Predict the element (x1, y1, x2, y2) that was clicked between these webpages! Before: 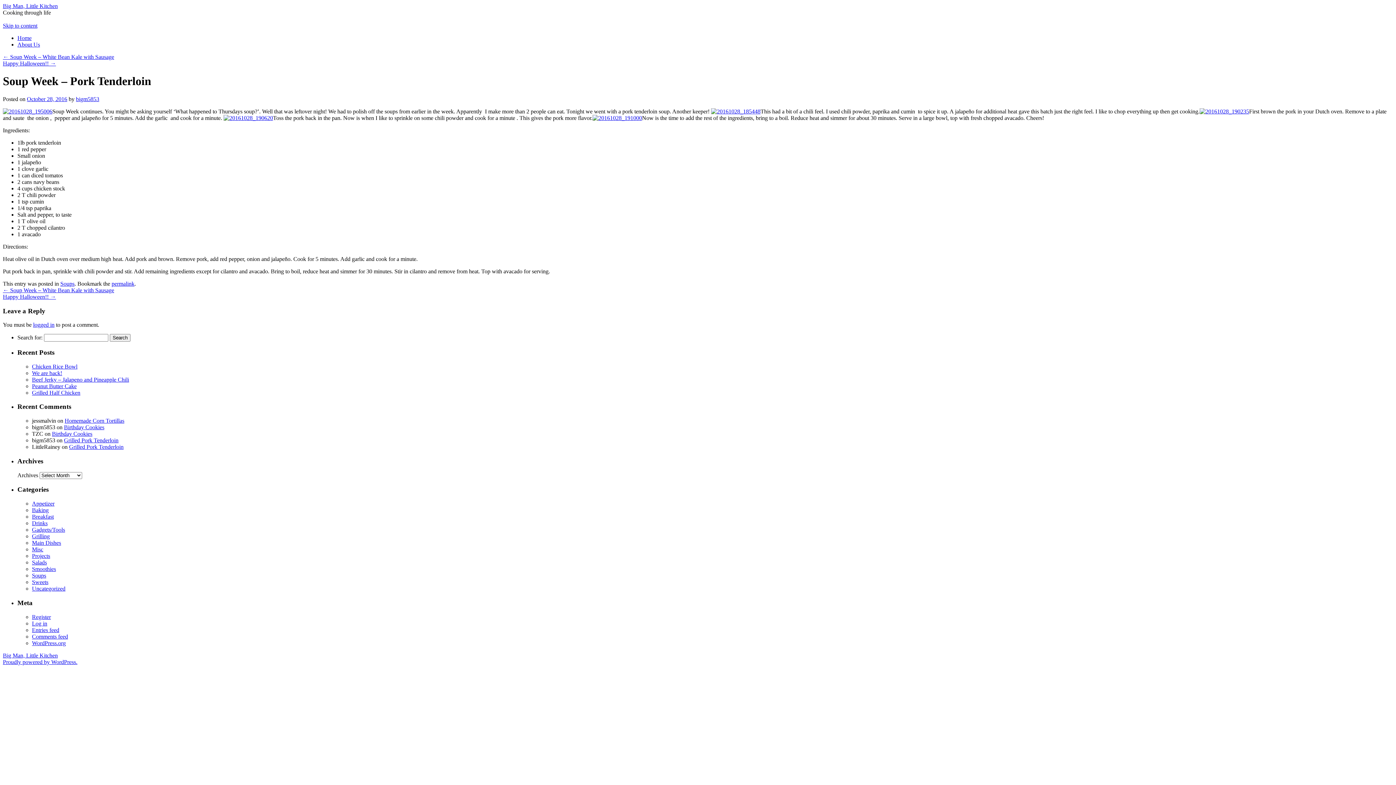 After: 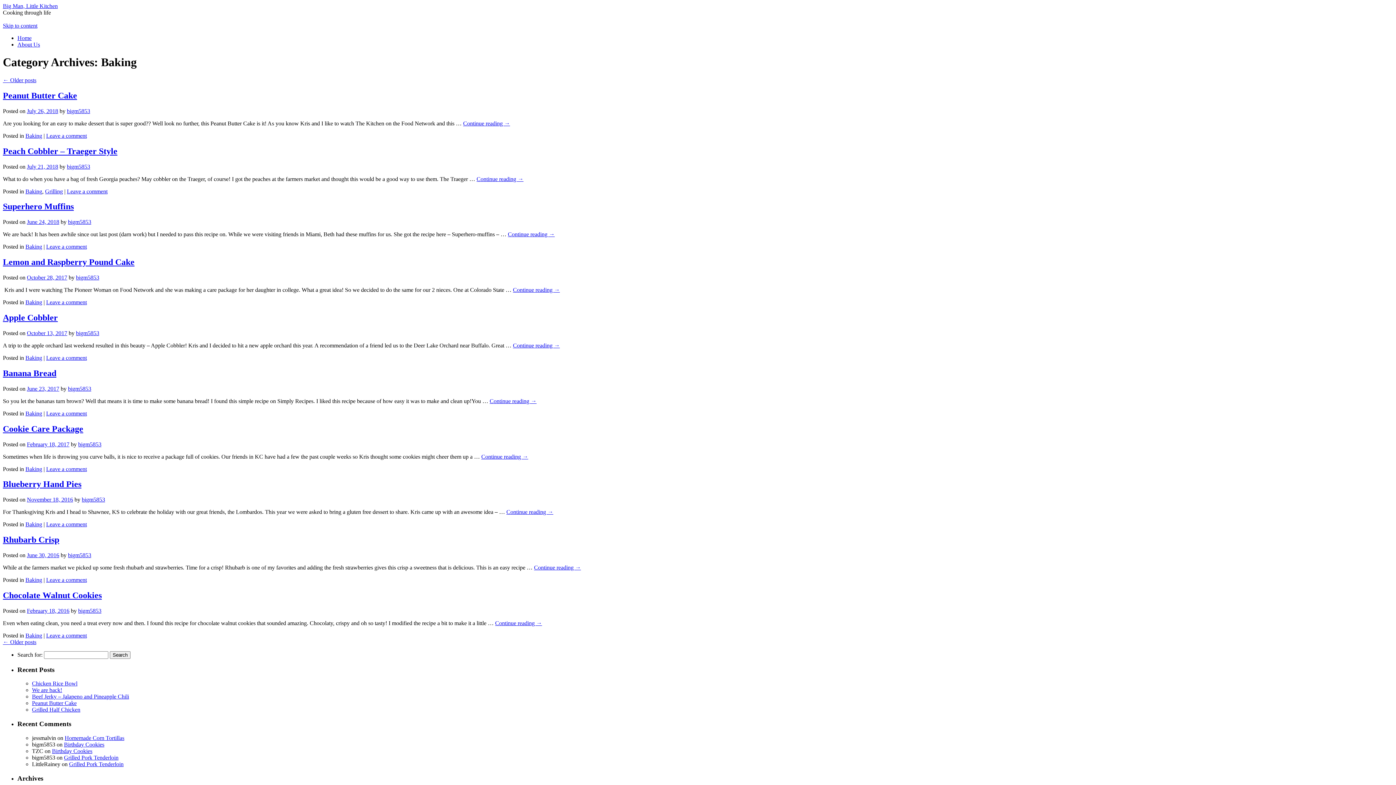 Action: label: Baking bbox: (32, 507, 48, 513)